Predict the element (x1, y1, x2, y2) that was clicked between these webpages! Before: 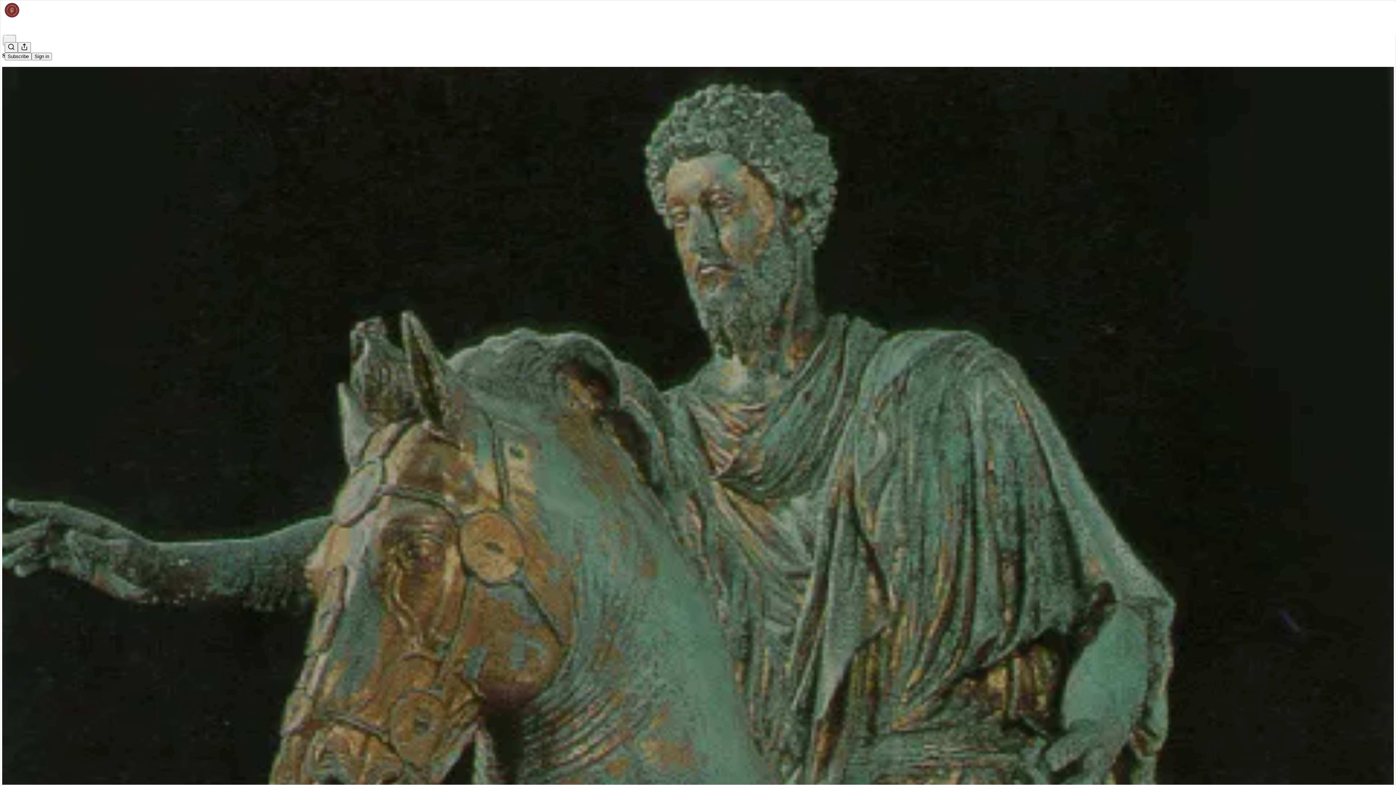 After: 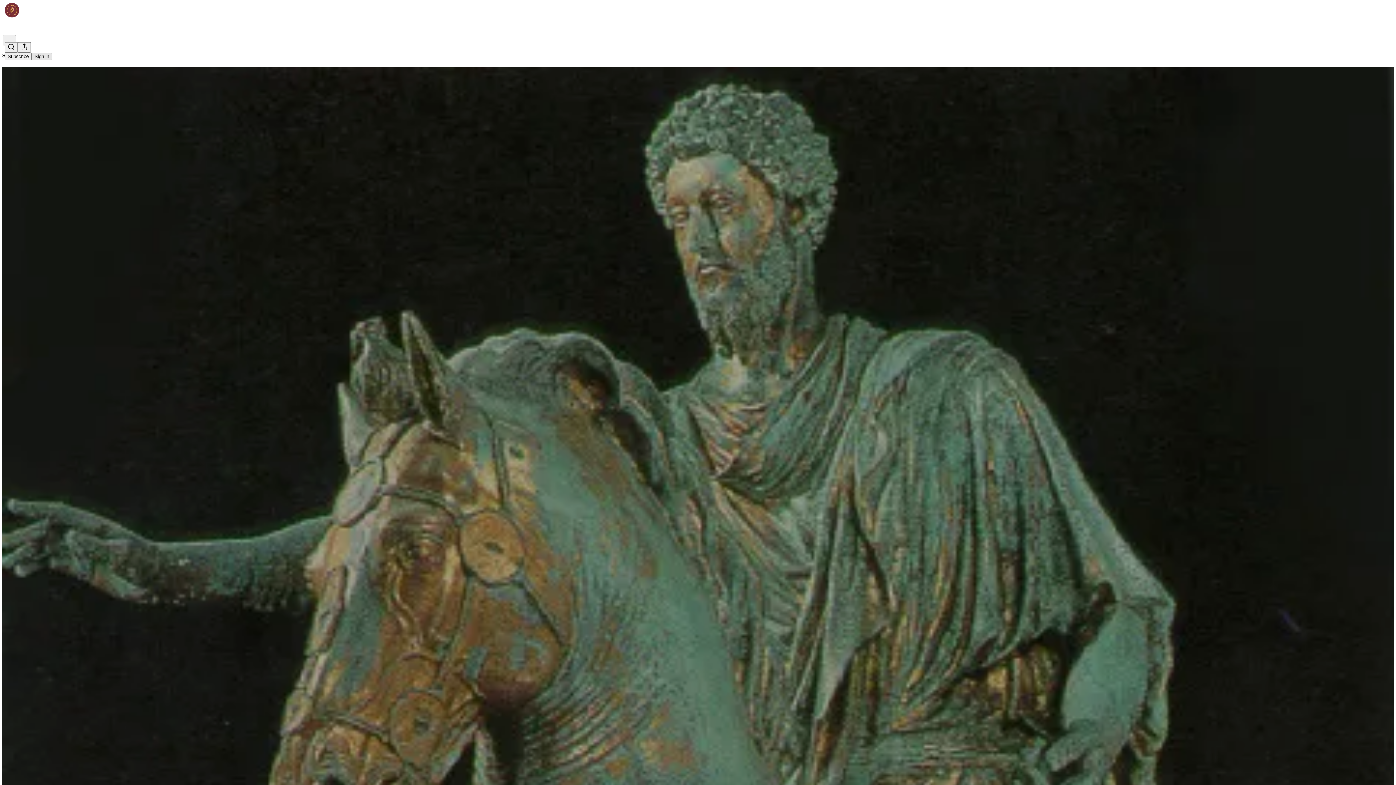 Action: label: Sign in bbox: (31, 52, 52, 60)